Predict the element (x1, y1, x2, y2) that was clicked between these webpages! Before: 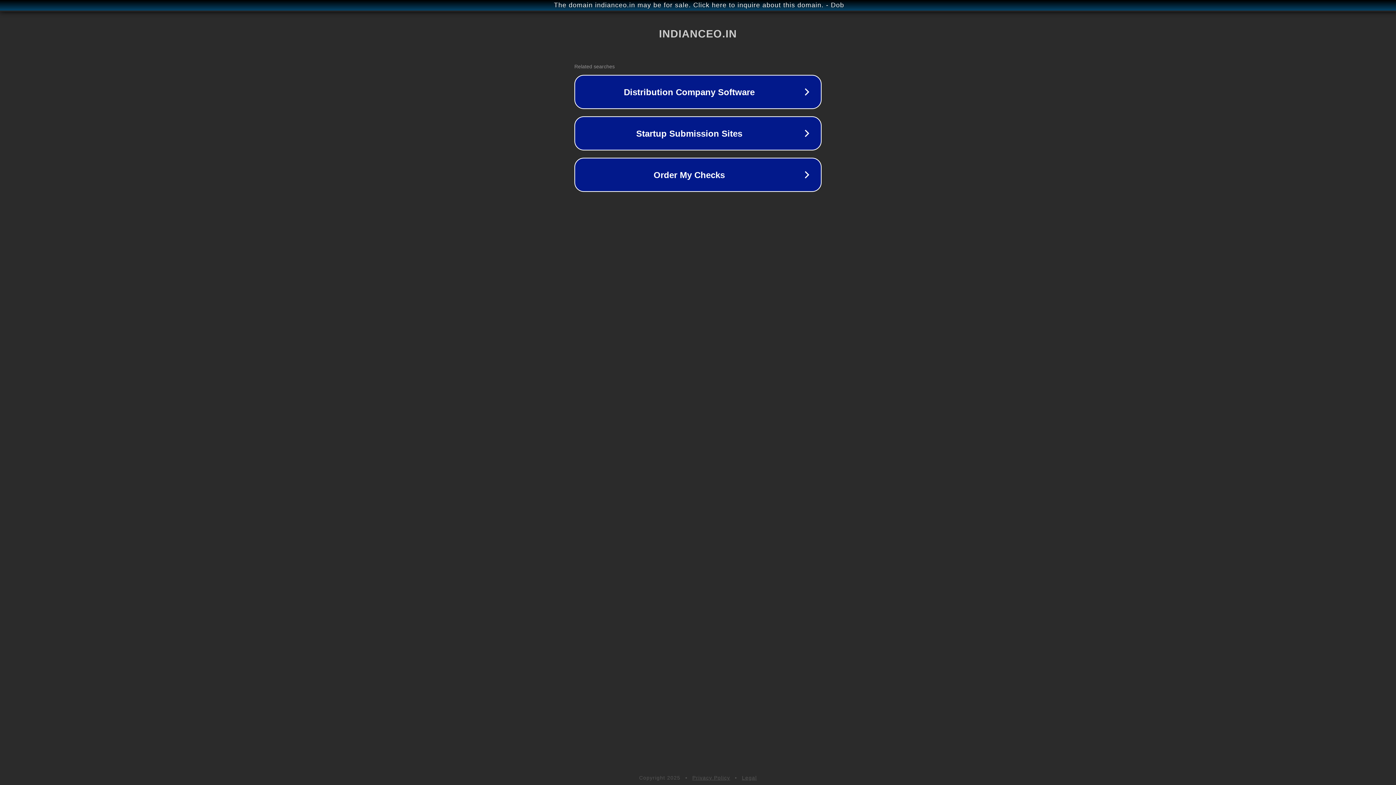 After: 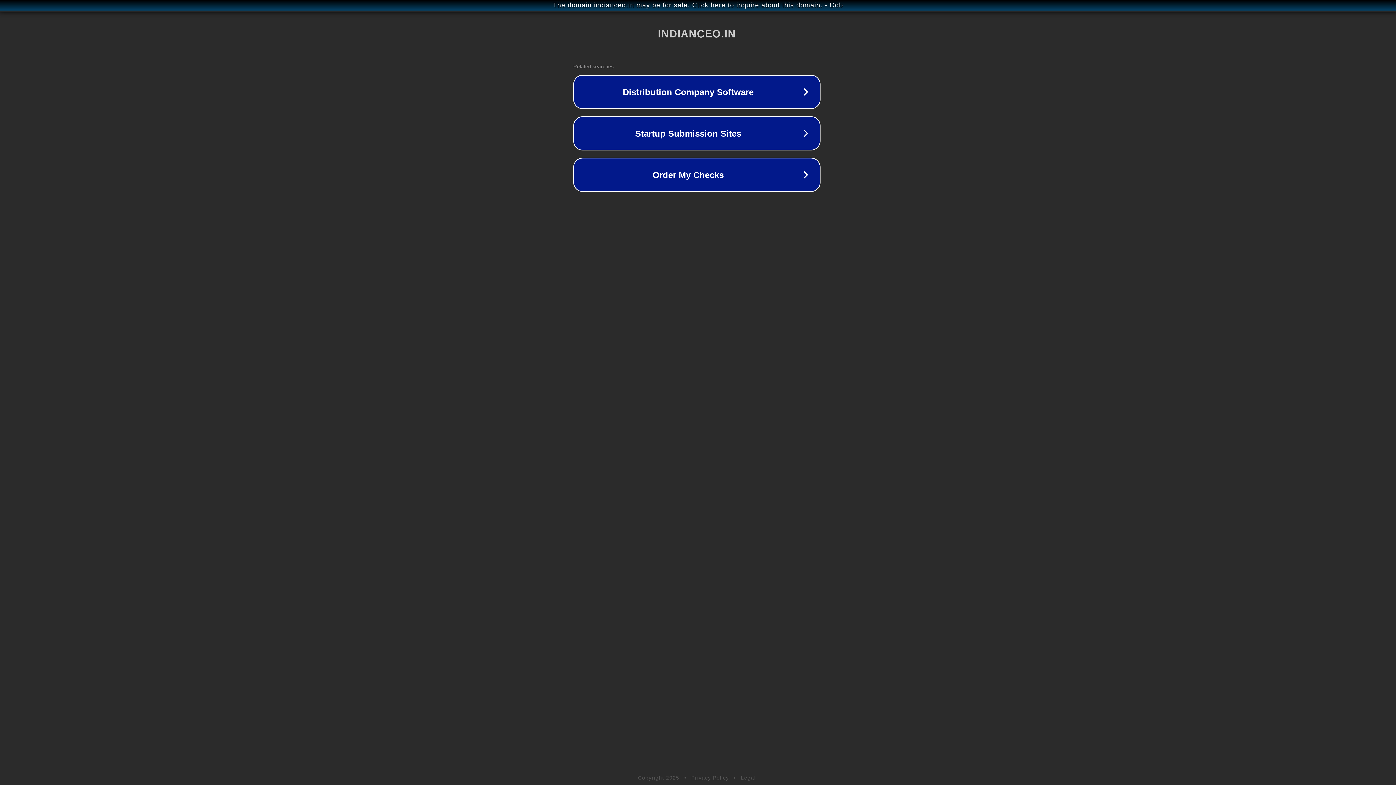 Action: label: The domain indianceo.in may be for sale. Click here to inquire about this domain. - Dob bbox: (1, 1, 1397, 9)